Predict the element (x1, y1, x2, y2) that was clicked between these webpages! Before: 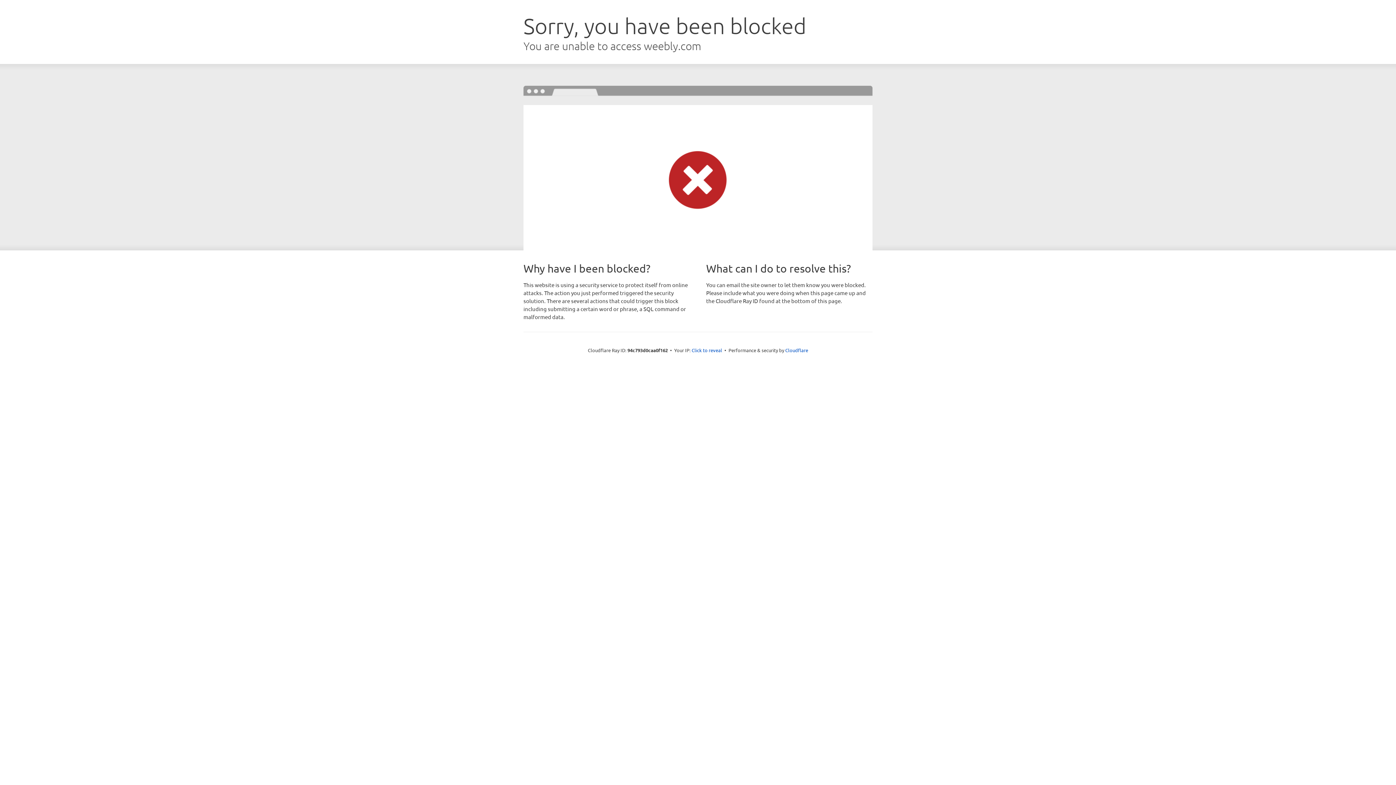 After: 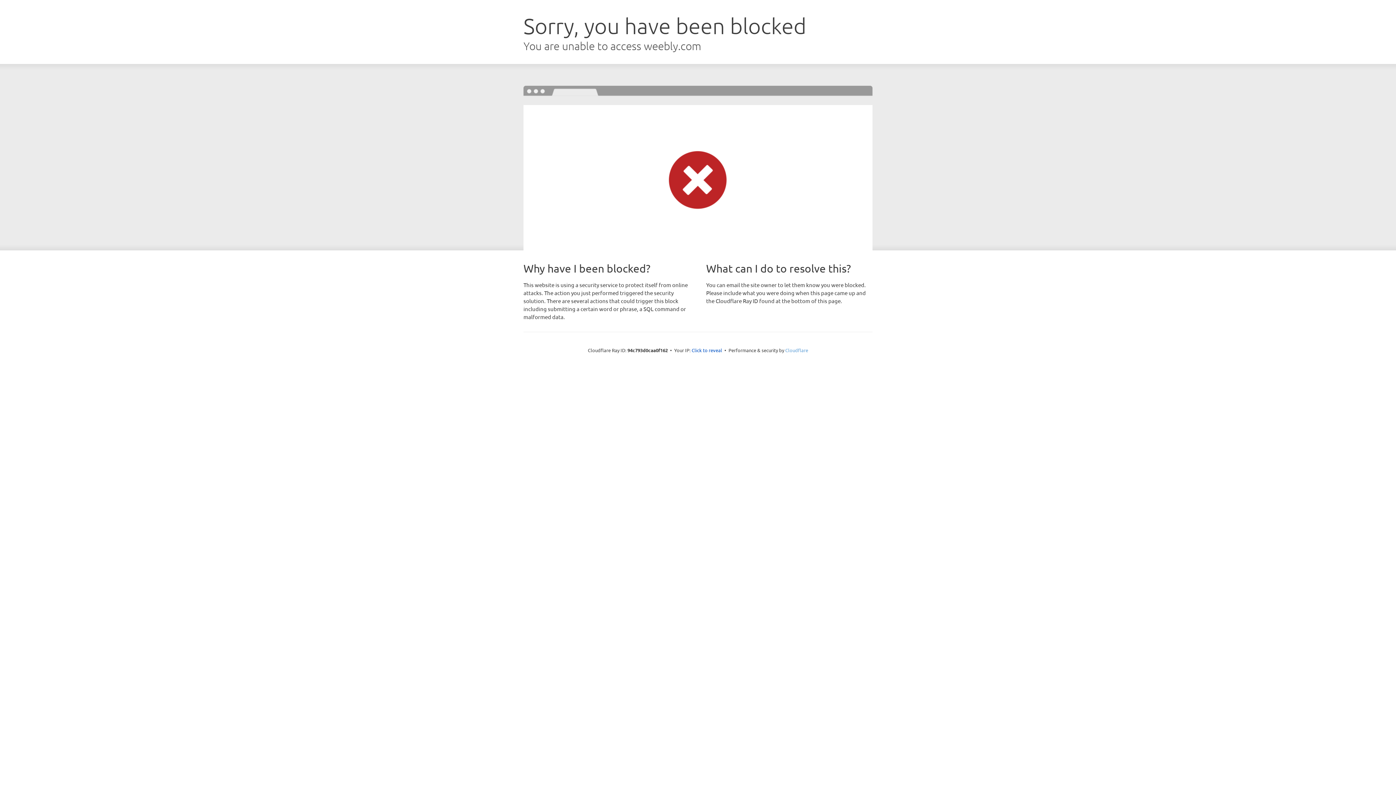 Action: bbox: (785, 347, 808, 353) label: Cloudflare